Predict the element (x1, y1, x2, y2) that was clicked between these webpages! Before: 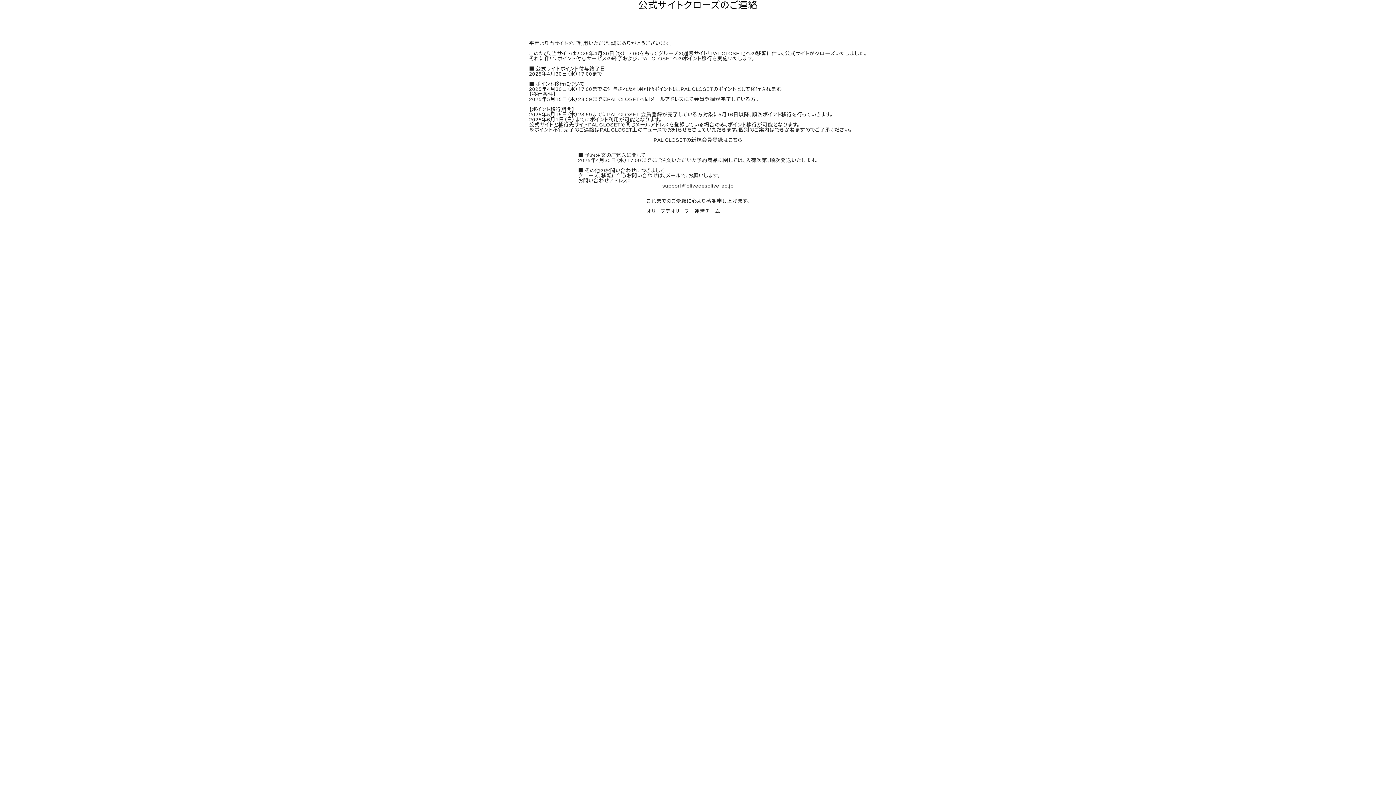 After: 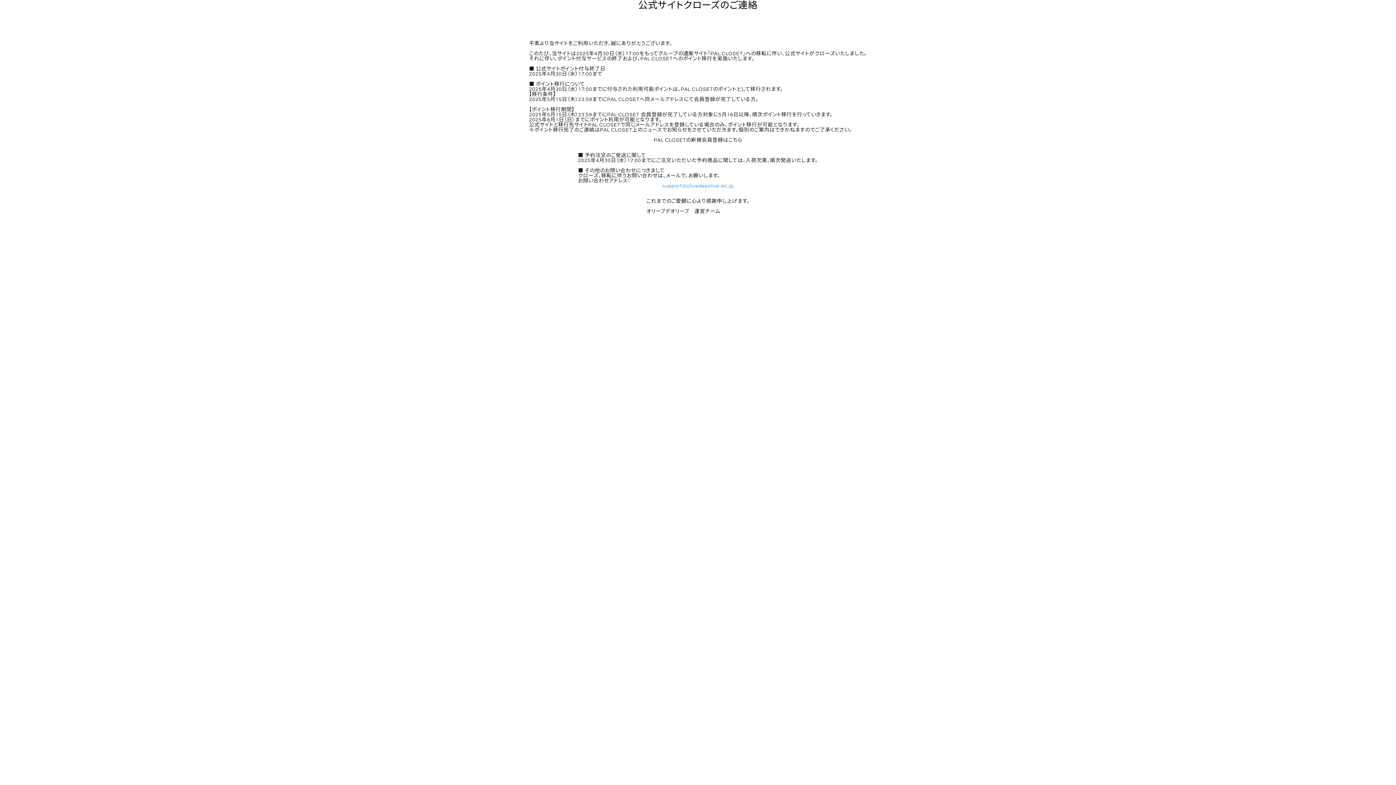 Action: label: support@olivedesolive-ec.jp bbox: (662, 183, 733, 188)